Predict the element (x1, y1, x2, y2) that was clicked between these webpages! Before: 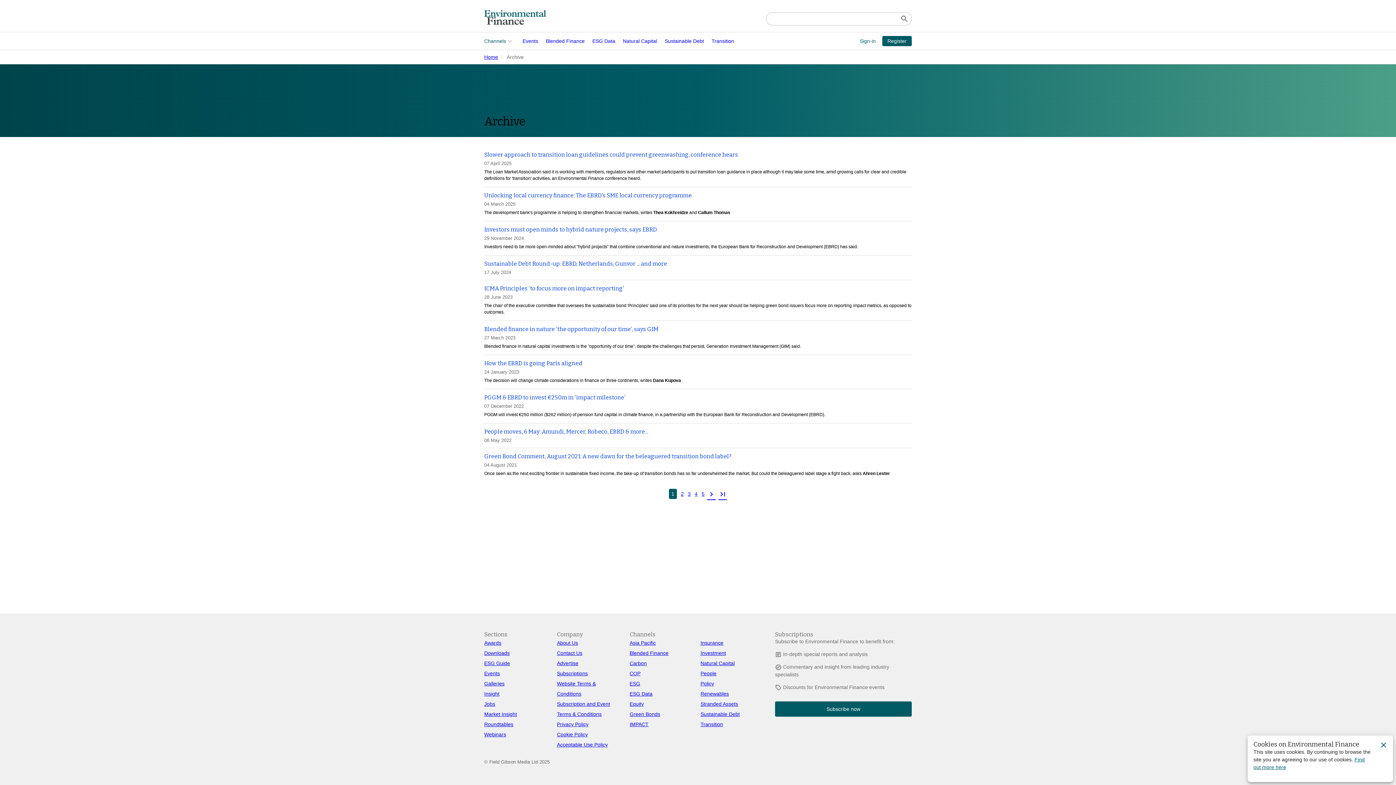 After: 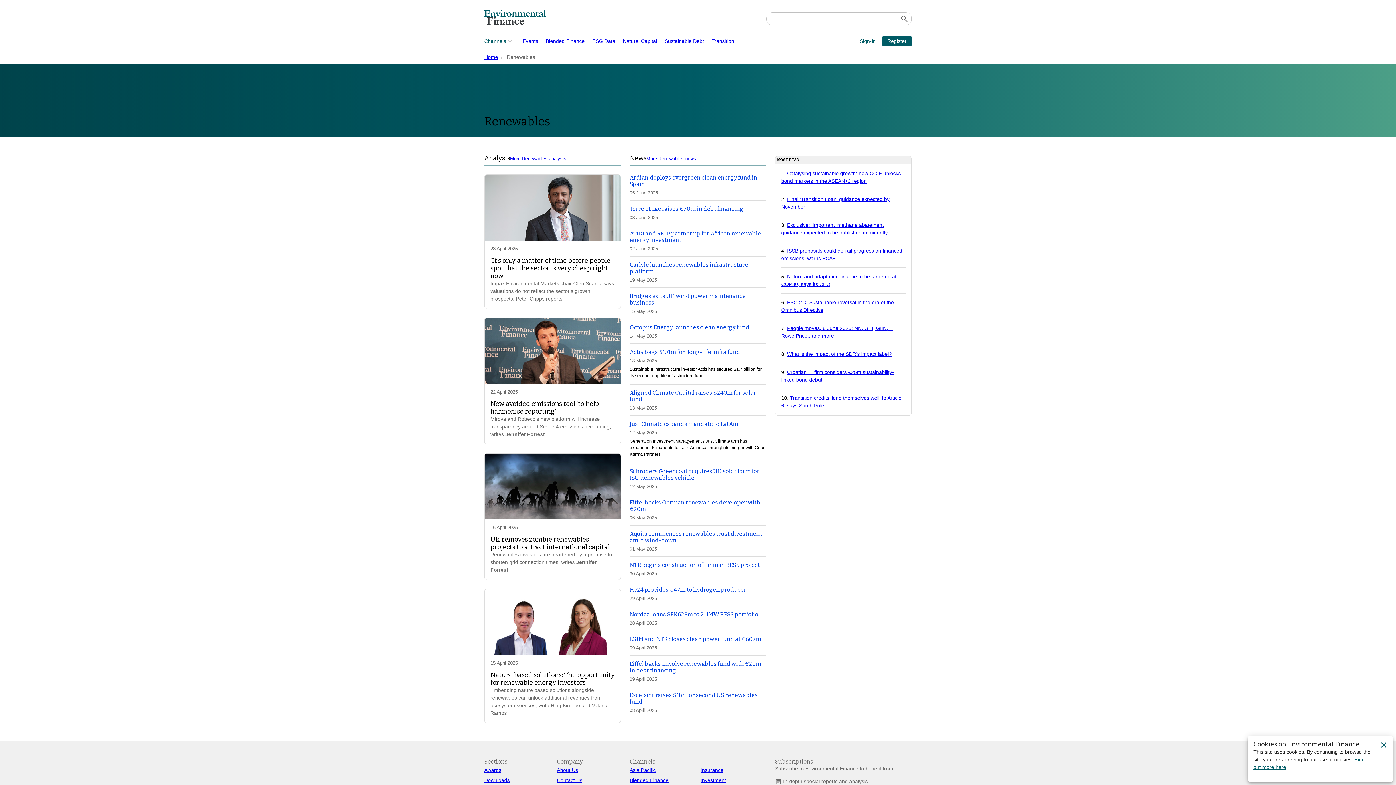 Action: bbox: (700, 691, 729, 696) label: Renewables